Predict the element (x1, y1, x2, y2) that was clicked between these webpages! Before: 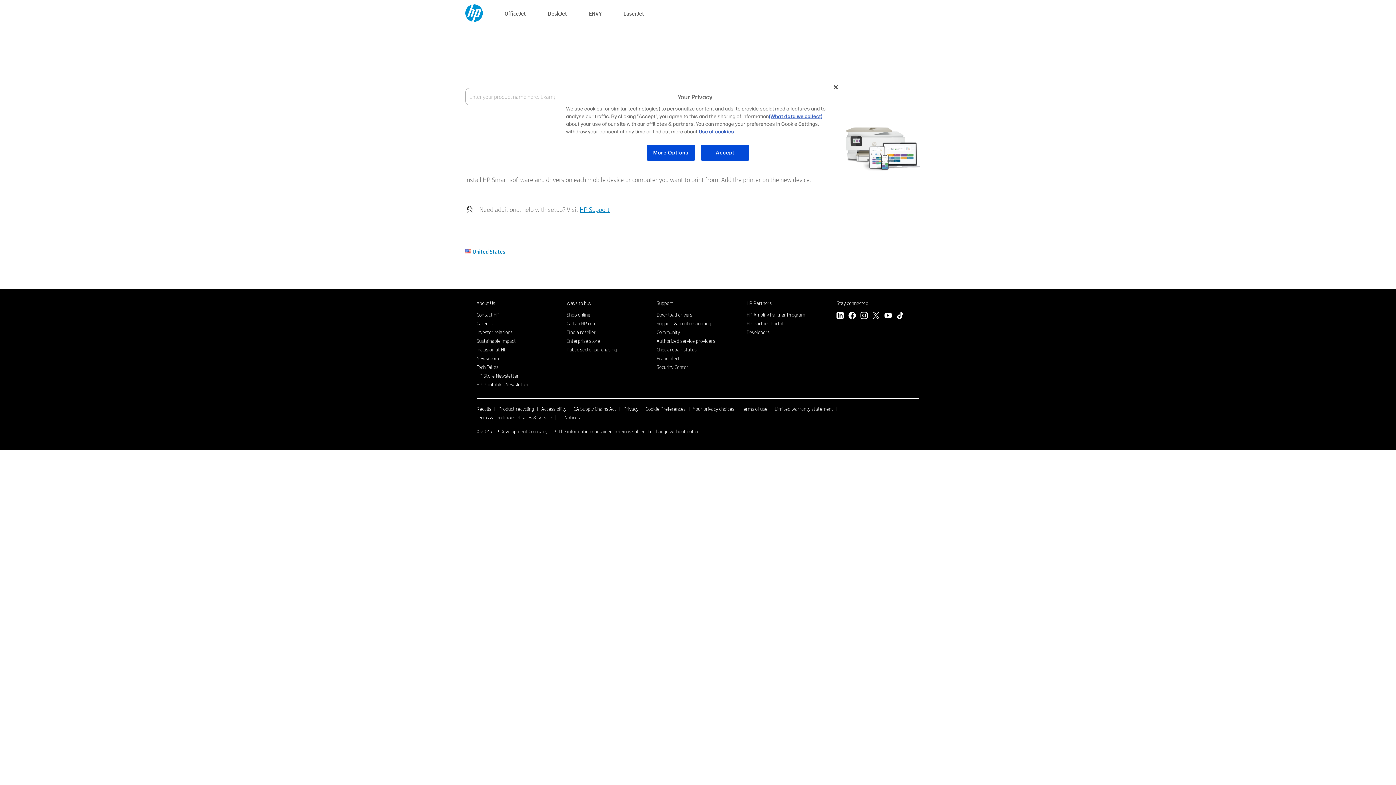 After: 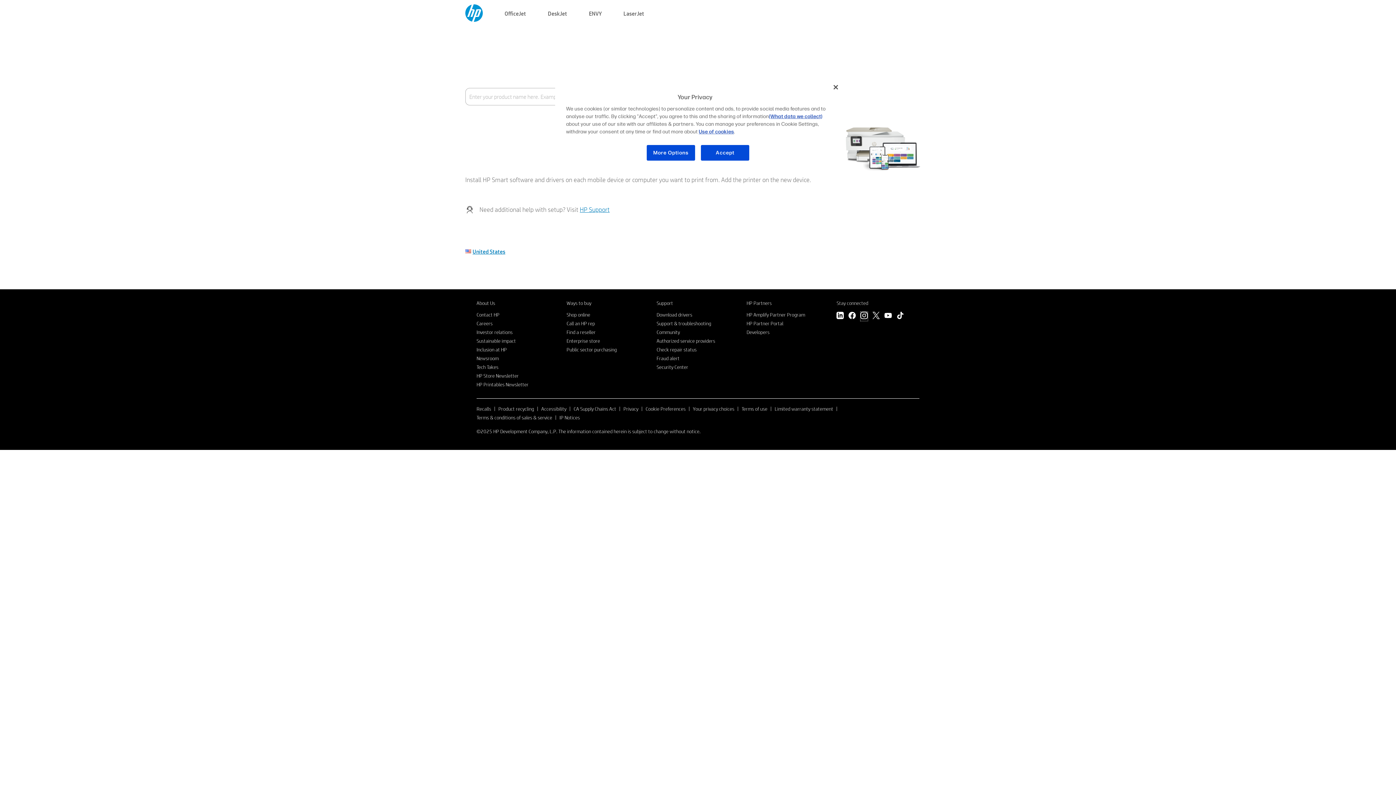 Action: label: Instagram bbox: (860, 312, 868, 321)